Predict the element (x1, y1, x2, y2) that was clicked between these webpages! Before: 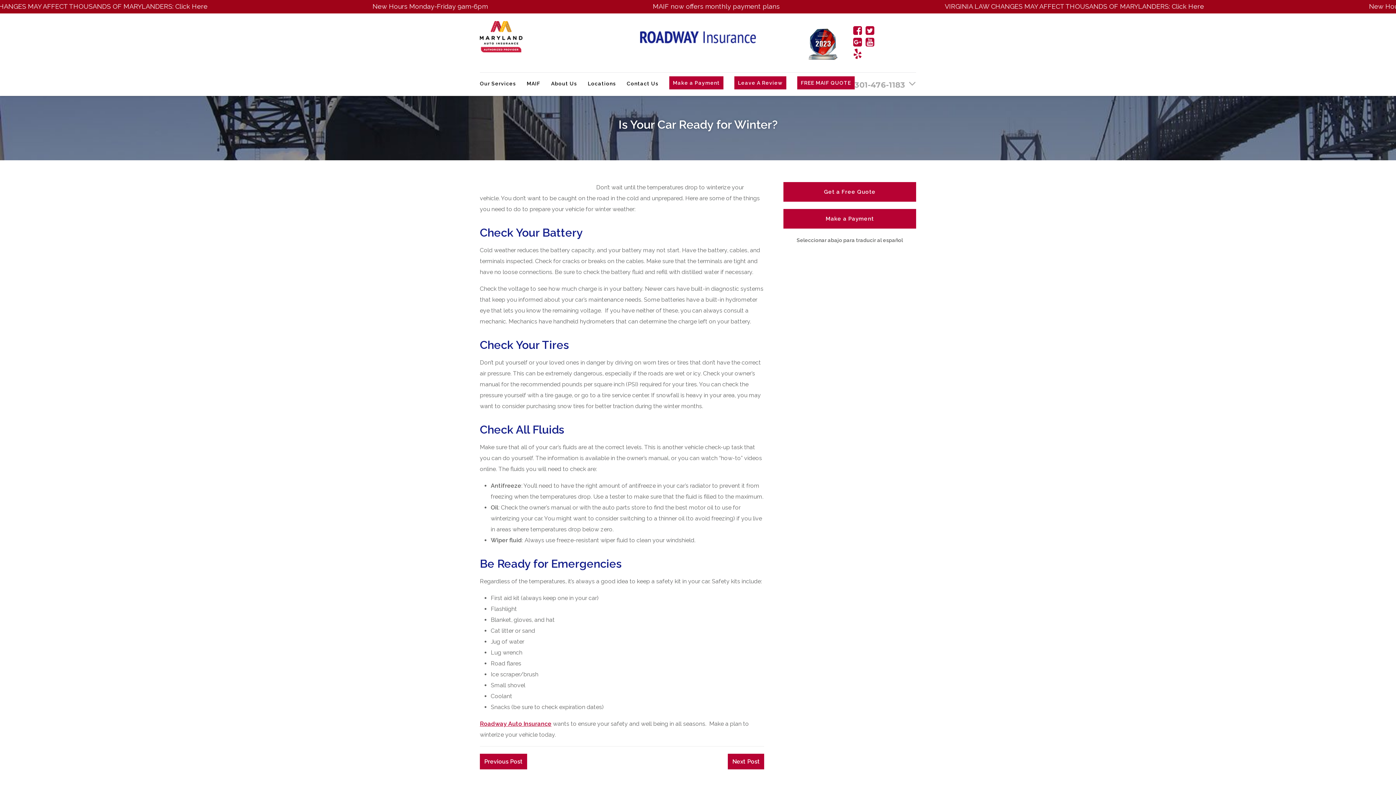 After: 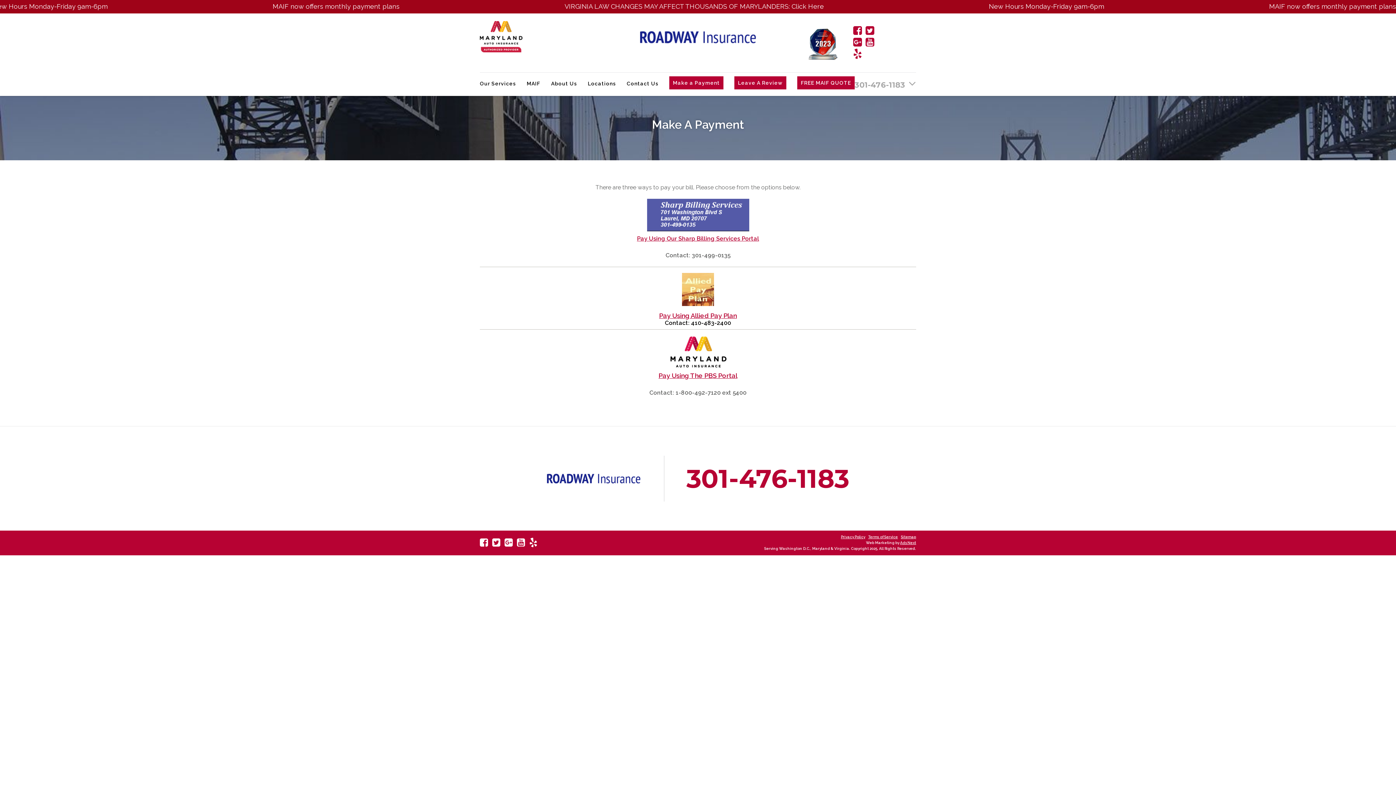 Action: bbox: (669, 76, 723, 89) label: Make a Payment